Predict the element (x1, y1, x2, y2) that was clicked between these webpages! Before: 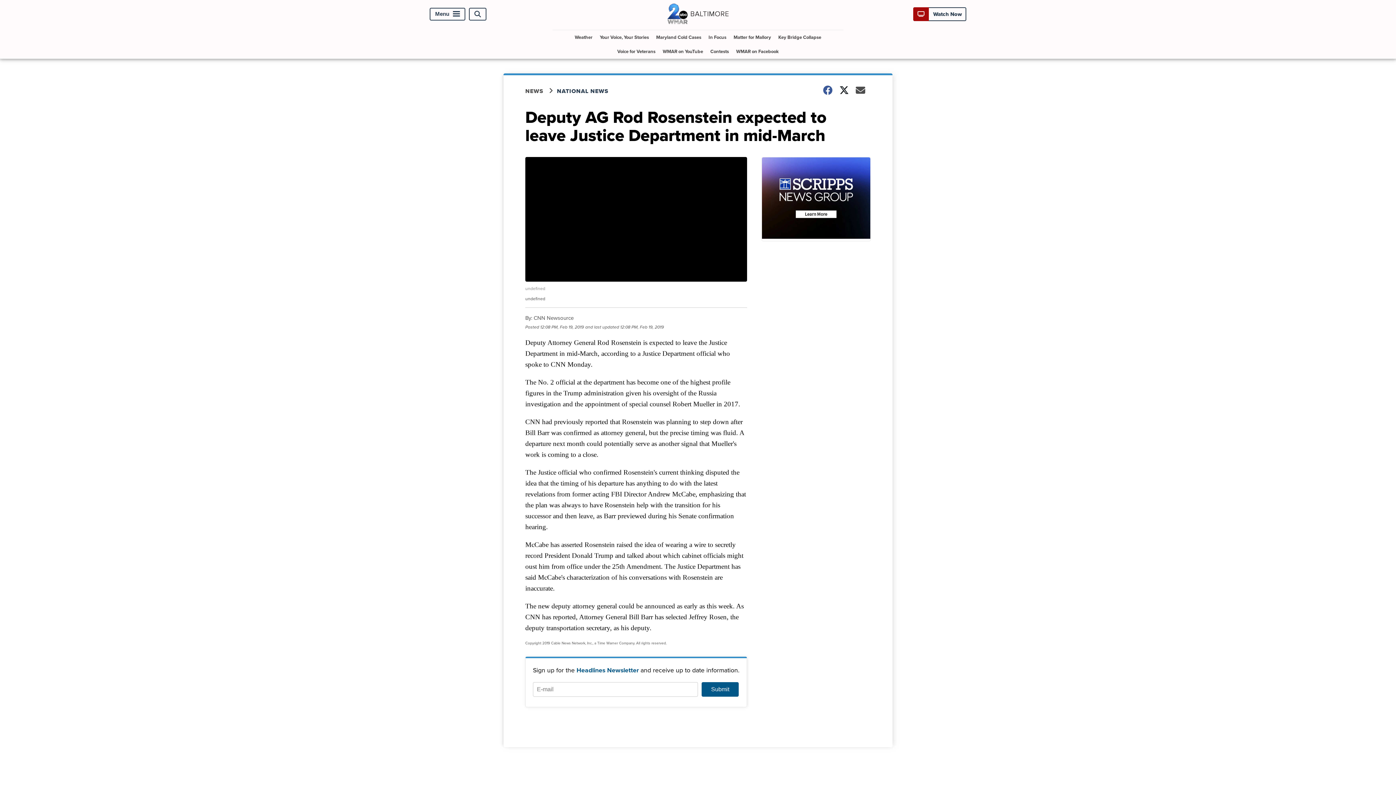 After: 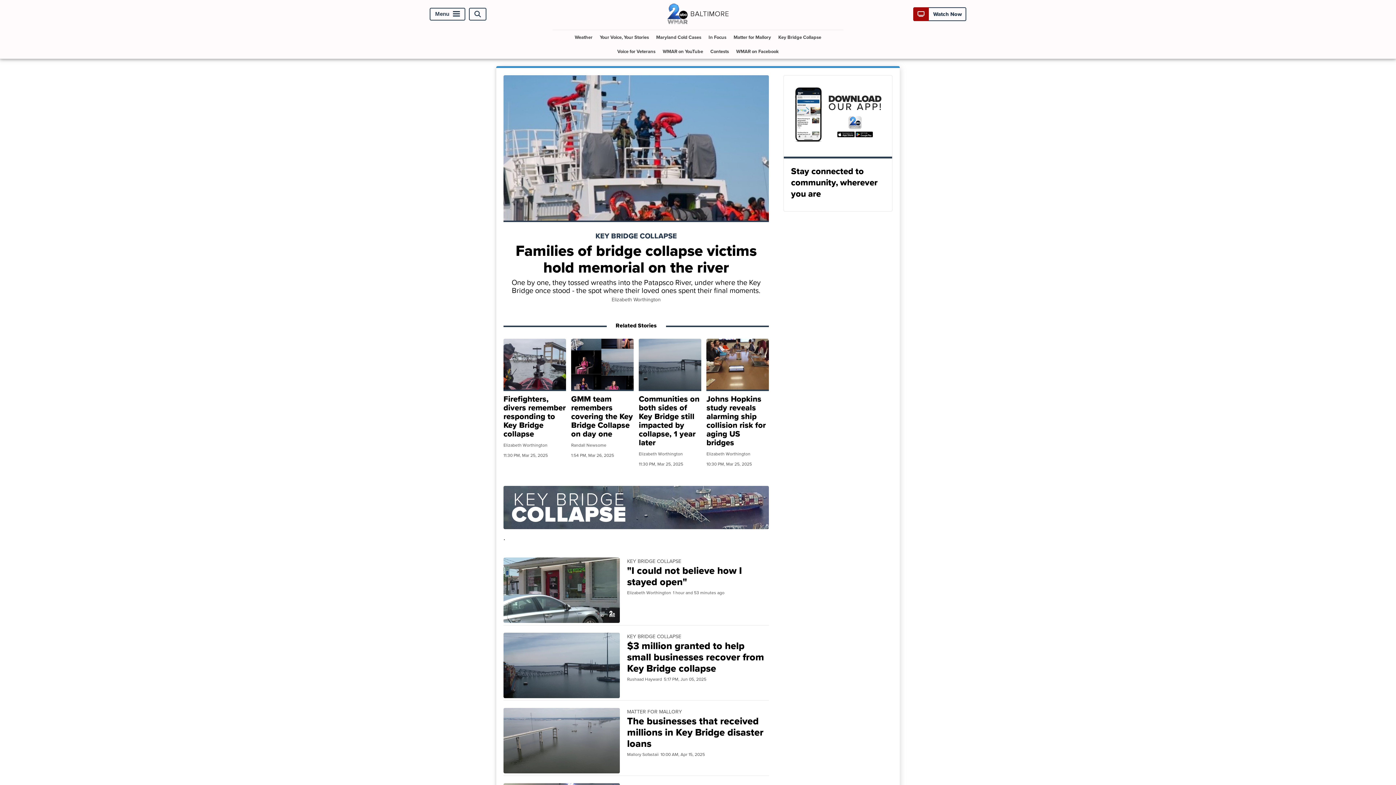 Action: label: Key Bridge Collapse bbox: (775, 30, 824, 44)